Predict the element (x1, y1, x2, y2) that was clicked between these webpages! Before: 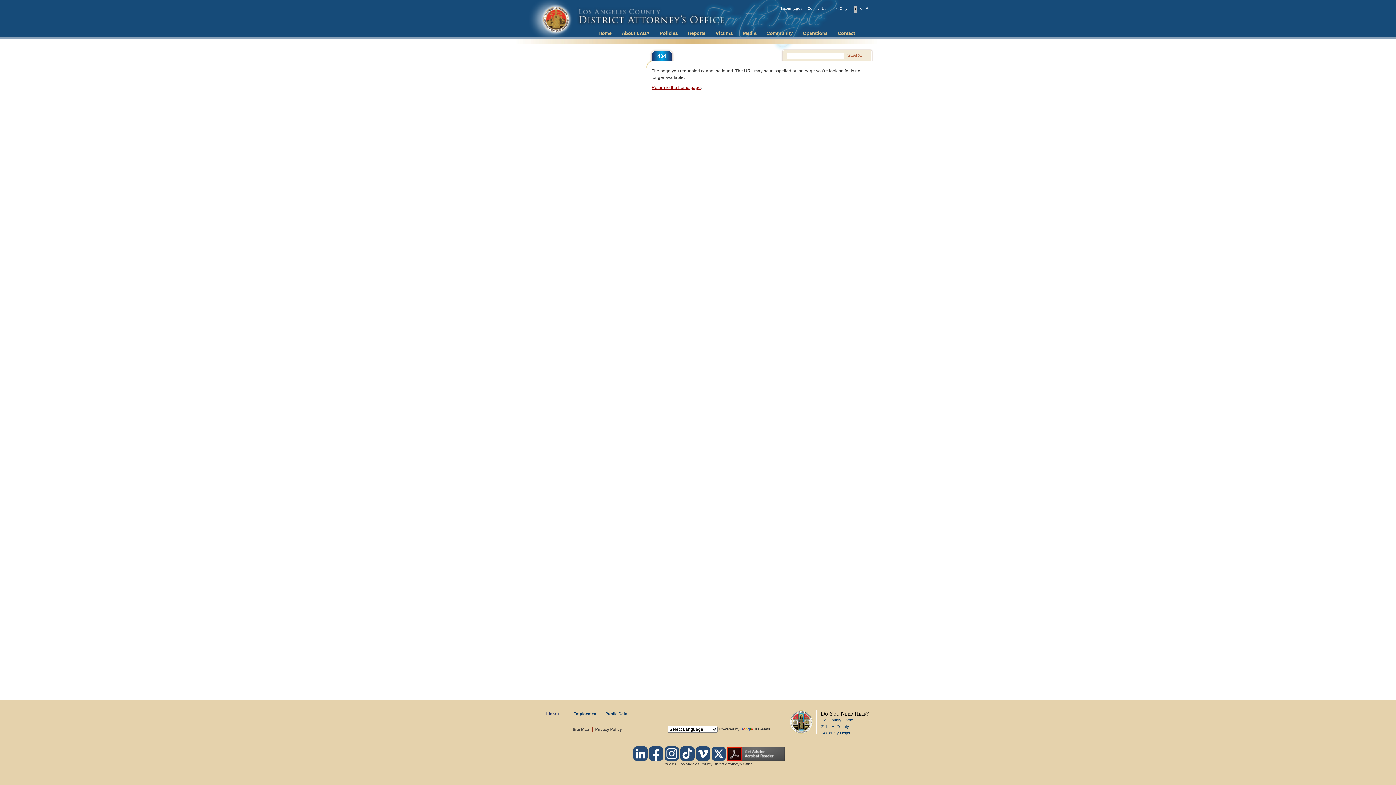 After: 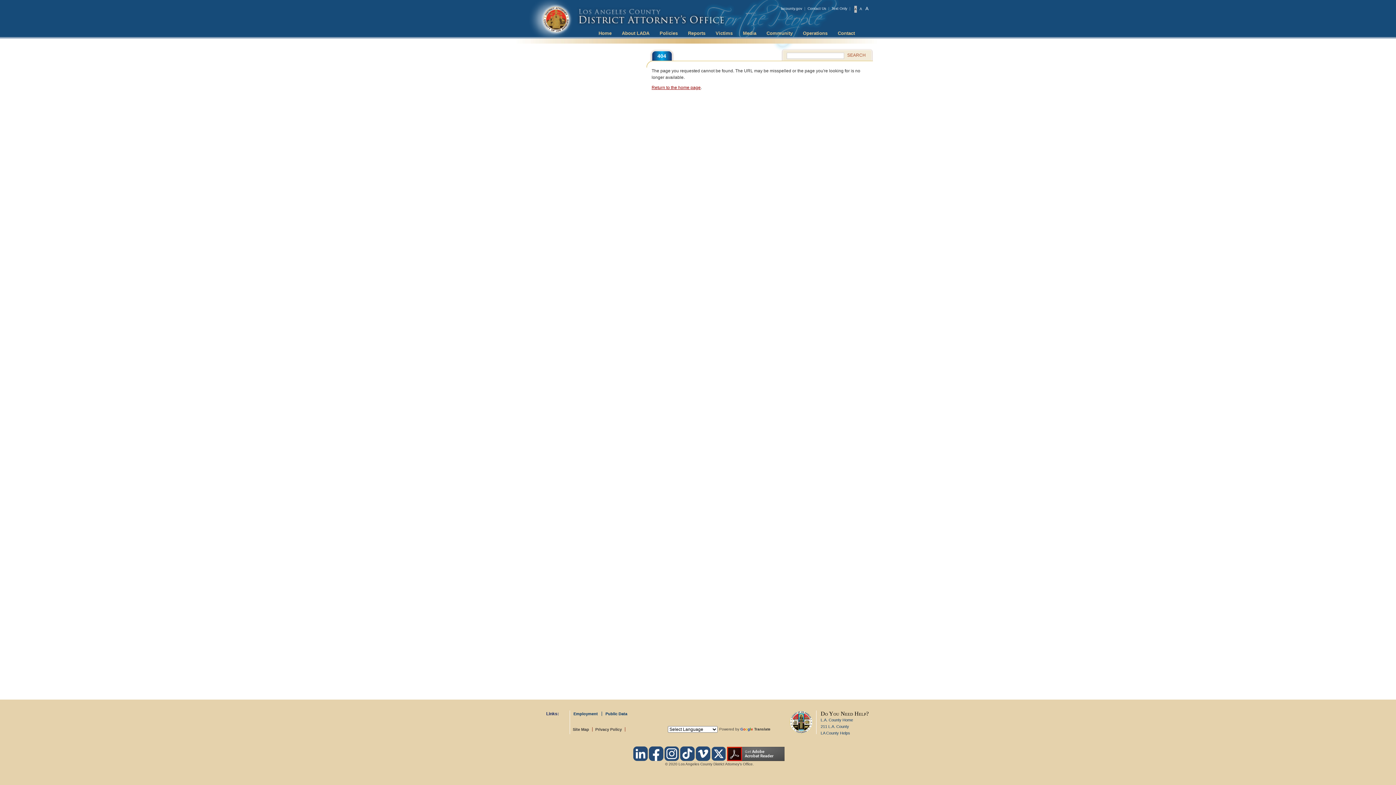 Action: bbox: (633, 751, 648, 755)